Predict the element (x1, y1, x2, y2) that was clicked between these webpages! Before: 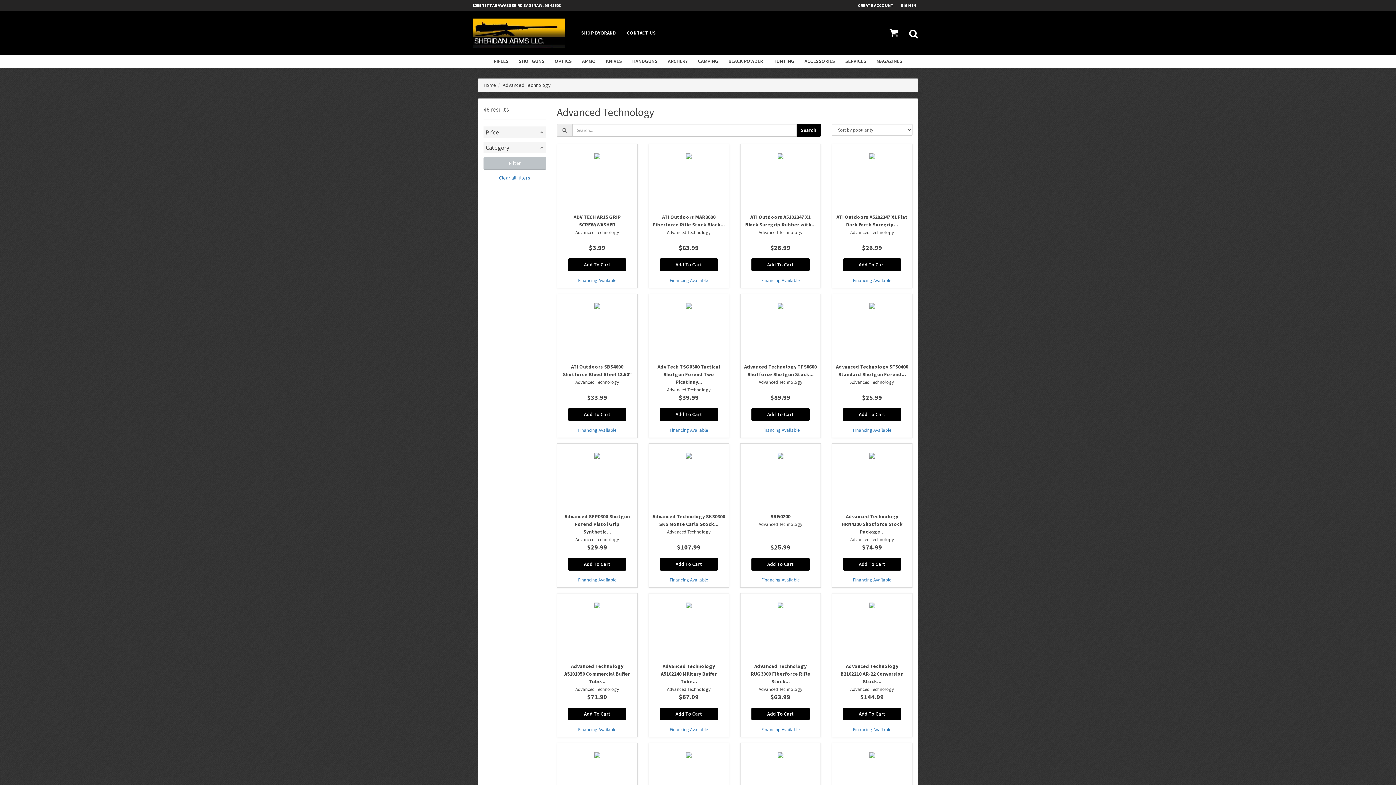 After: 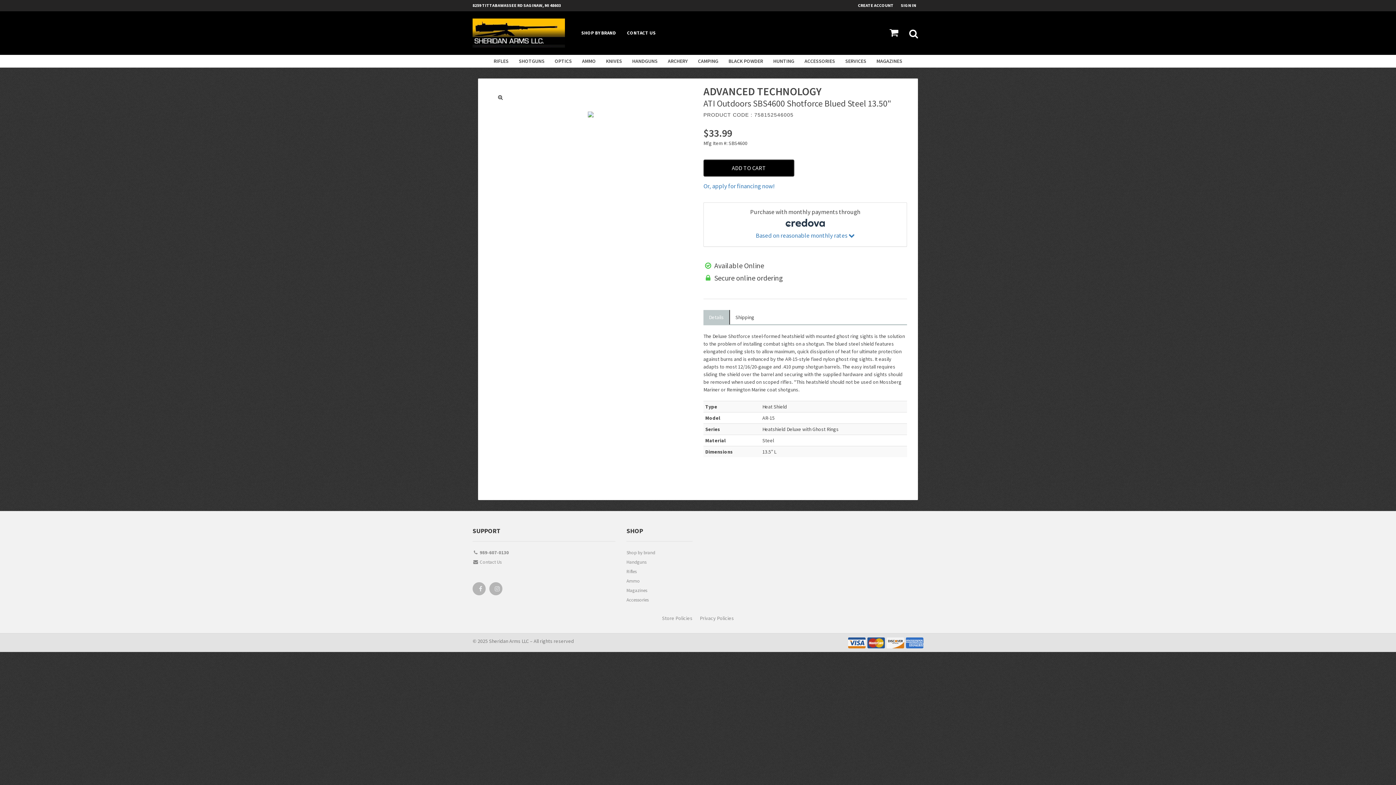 Action: label: ATI Outdoors SBS4600 Shotforce Blued Steel 13.50"
Advanced Technology

$33.99
Add To Cart
Financing Available bbox: (556, 293, 637, 438)